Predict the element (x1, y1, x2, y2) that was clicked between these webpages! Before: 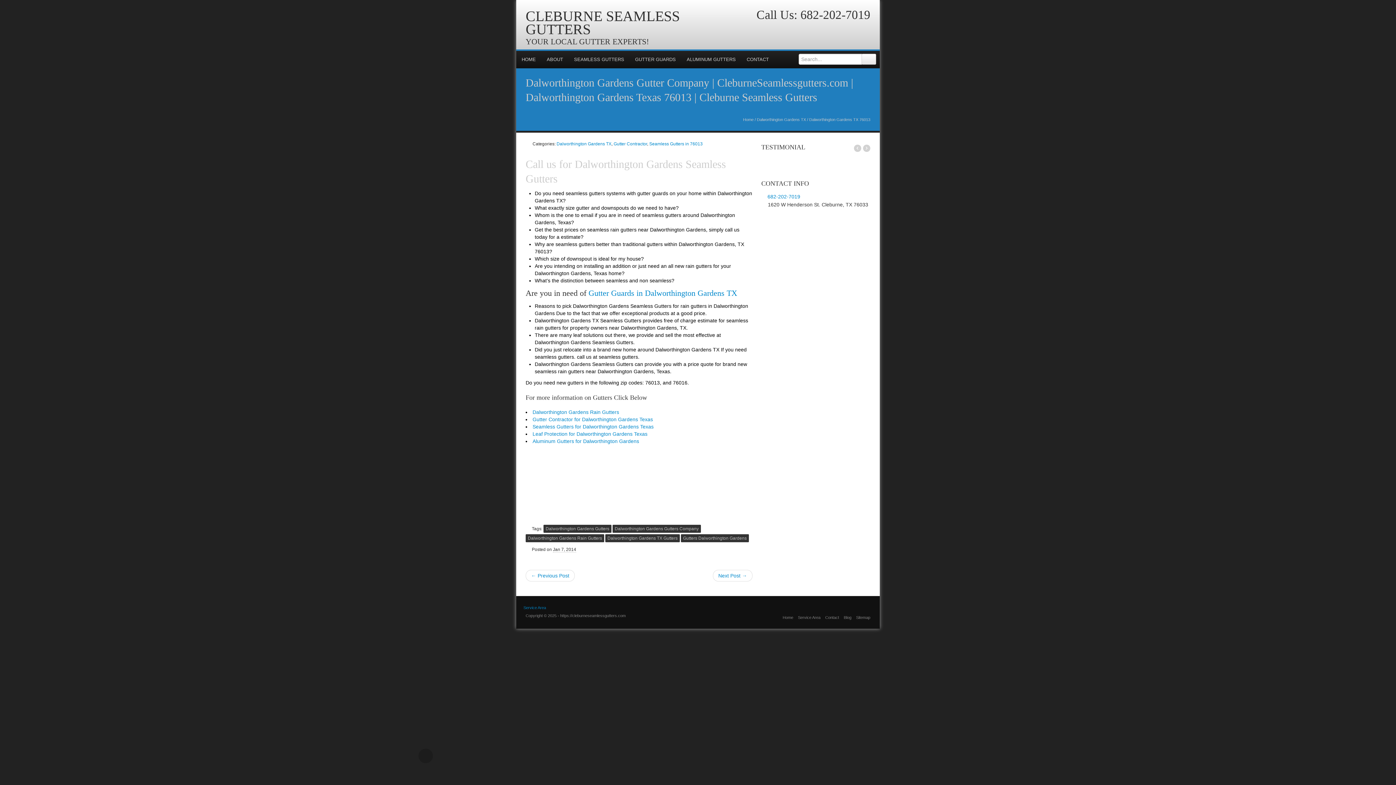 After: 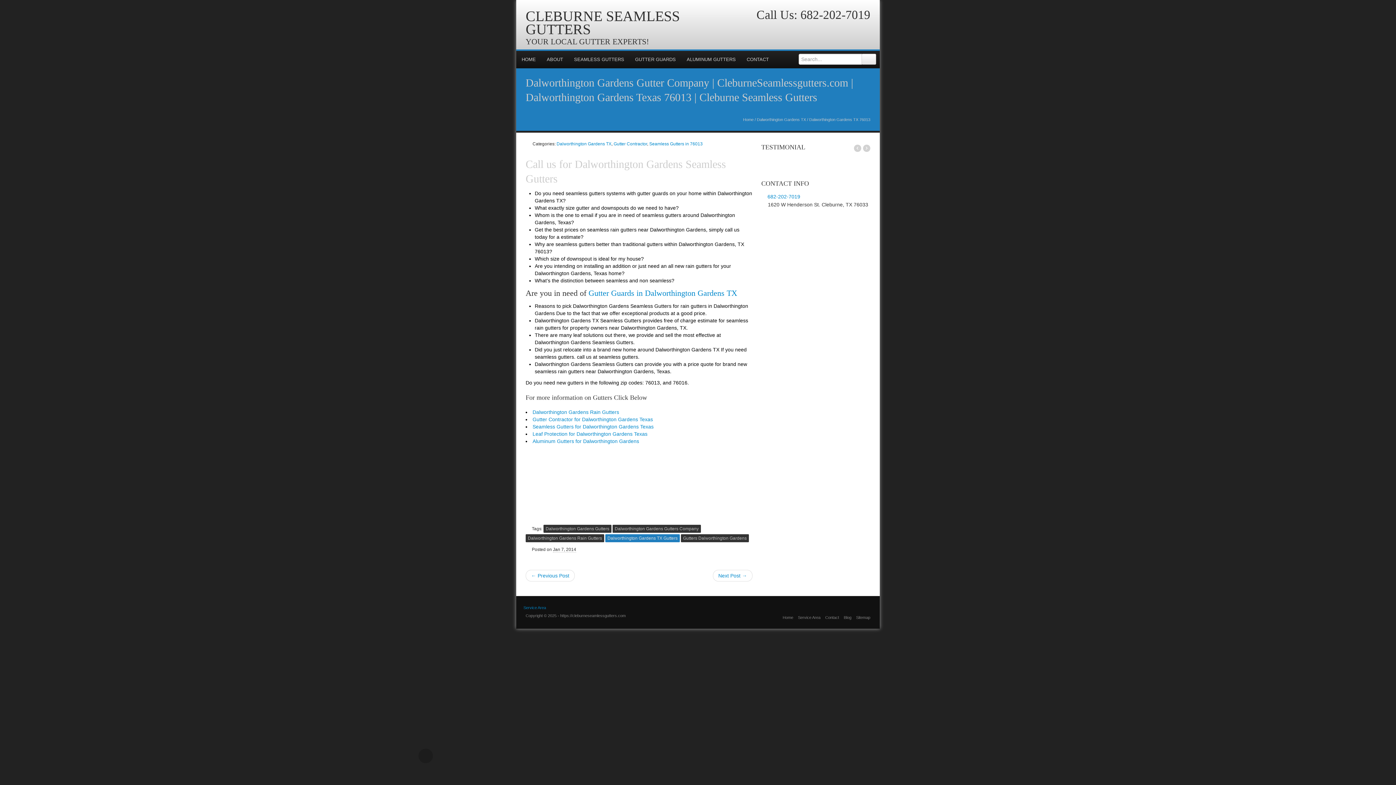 Action: label: Dalworthington Gardens TX Gutters bbox: (605, 534, 680, 542)